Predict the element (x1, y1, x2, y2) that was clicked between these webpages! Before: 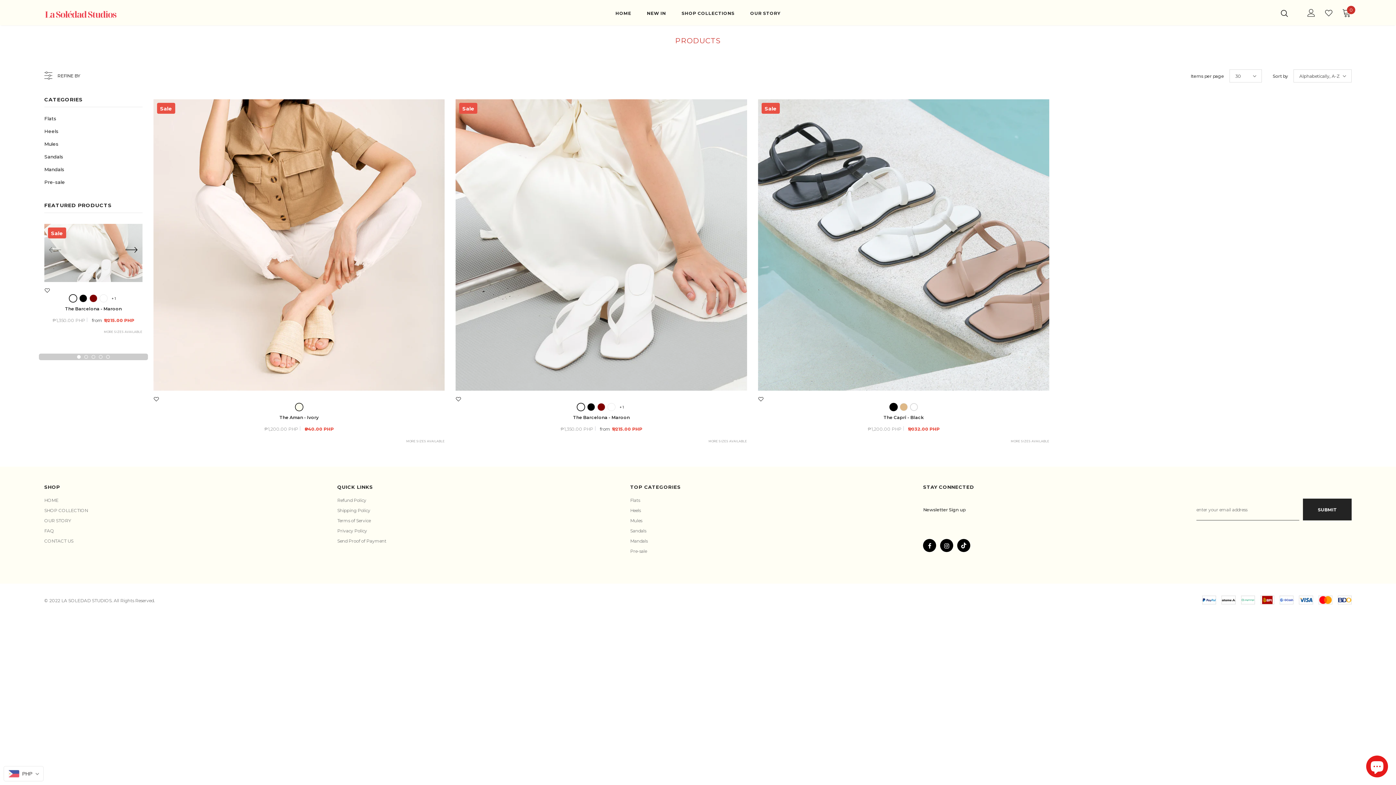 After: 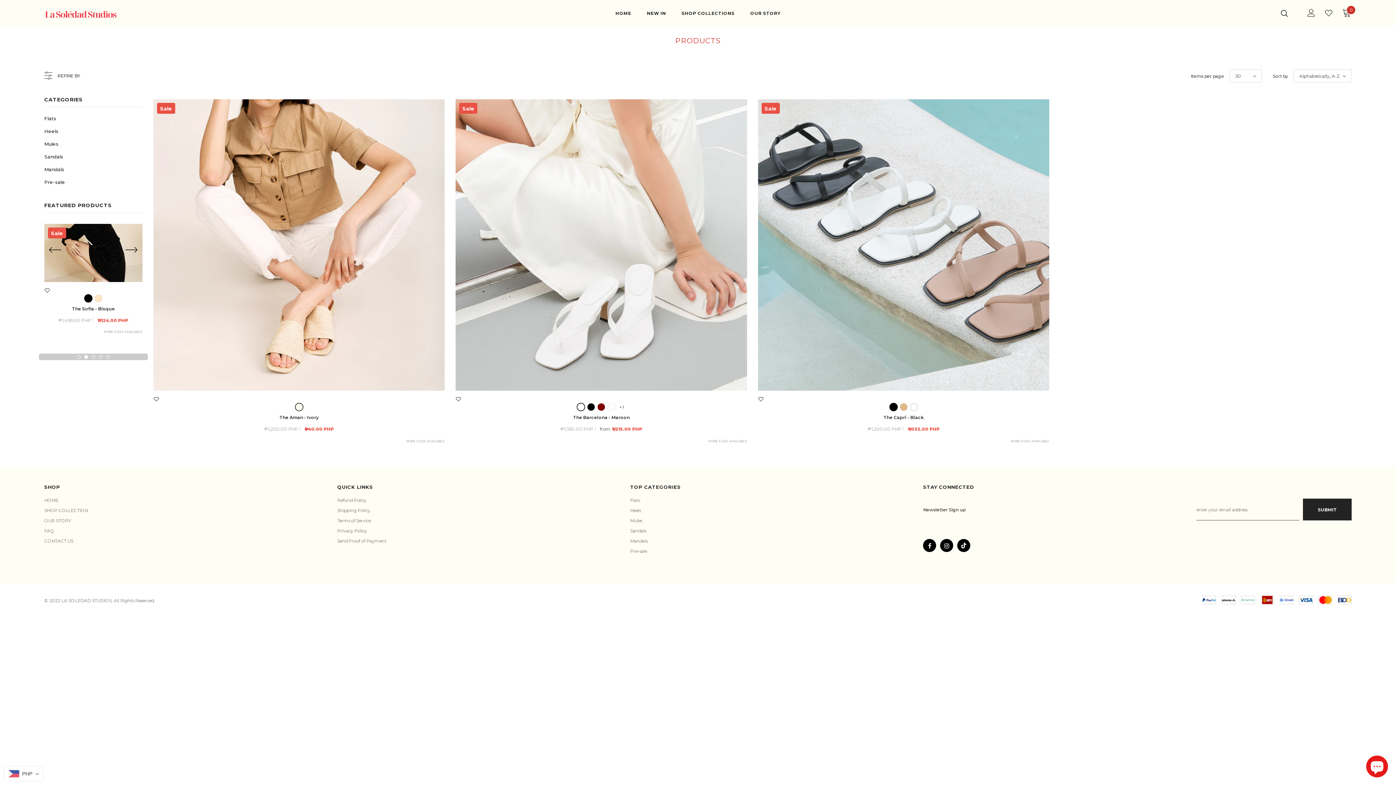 Action: label: 2 bbox: (84, 355, 87, 358)